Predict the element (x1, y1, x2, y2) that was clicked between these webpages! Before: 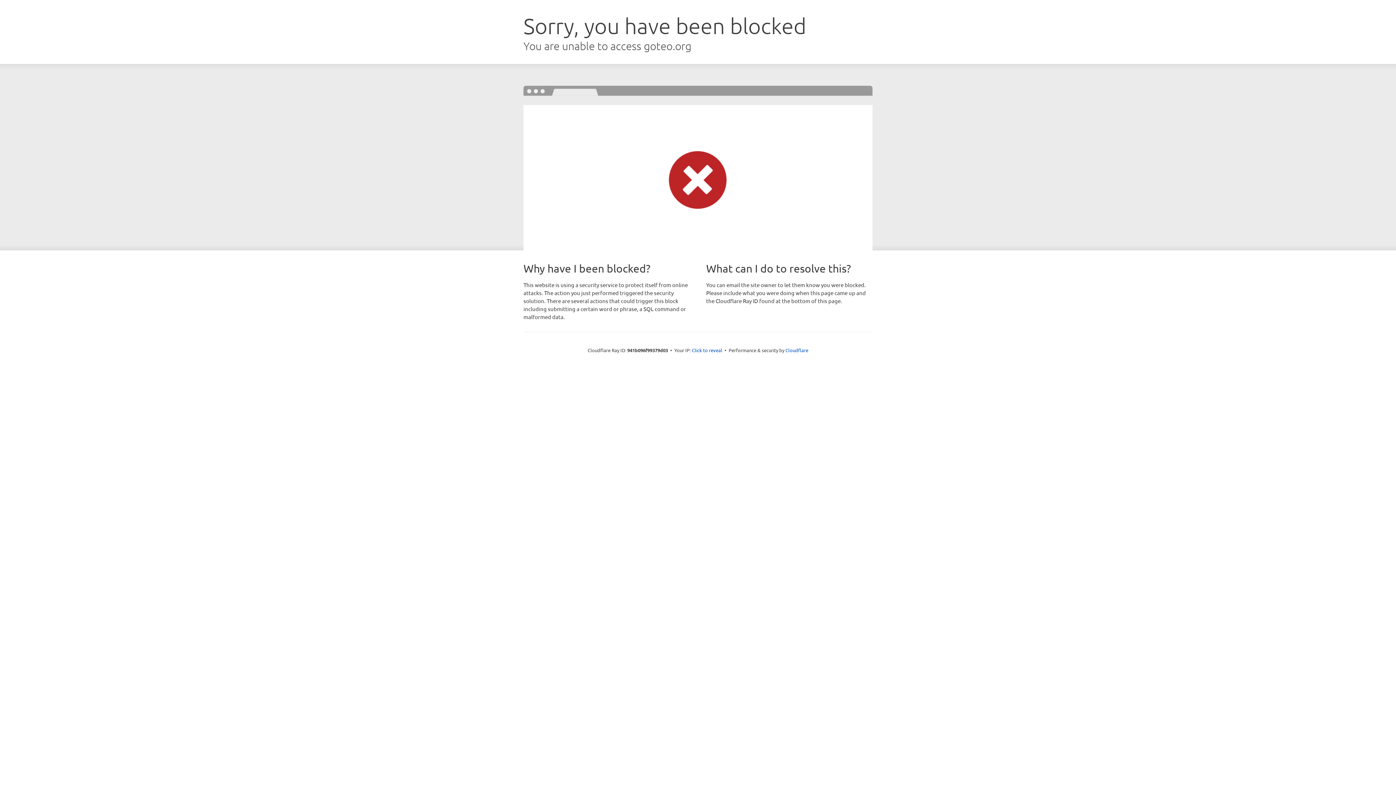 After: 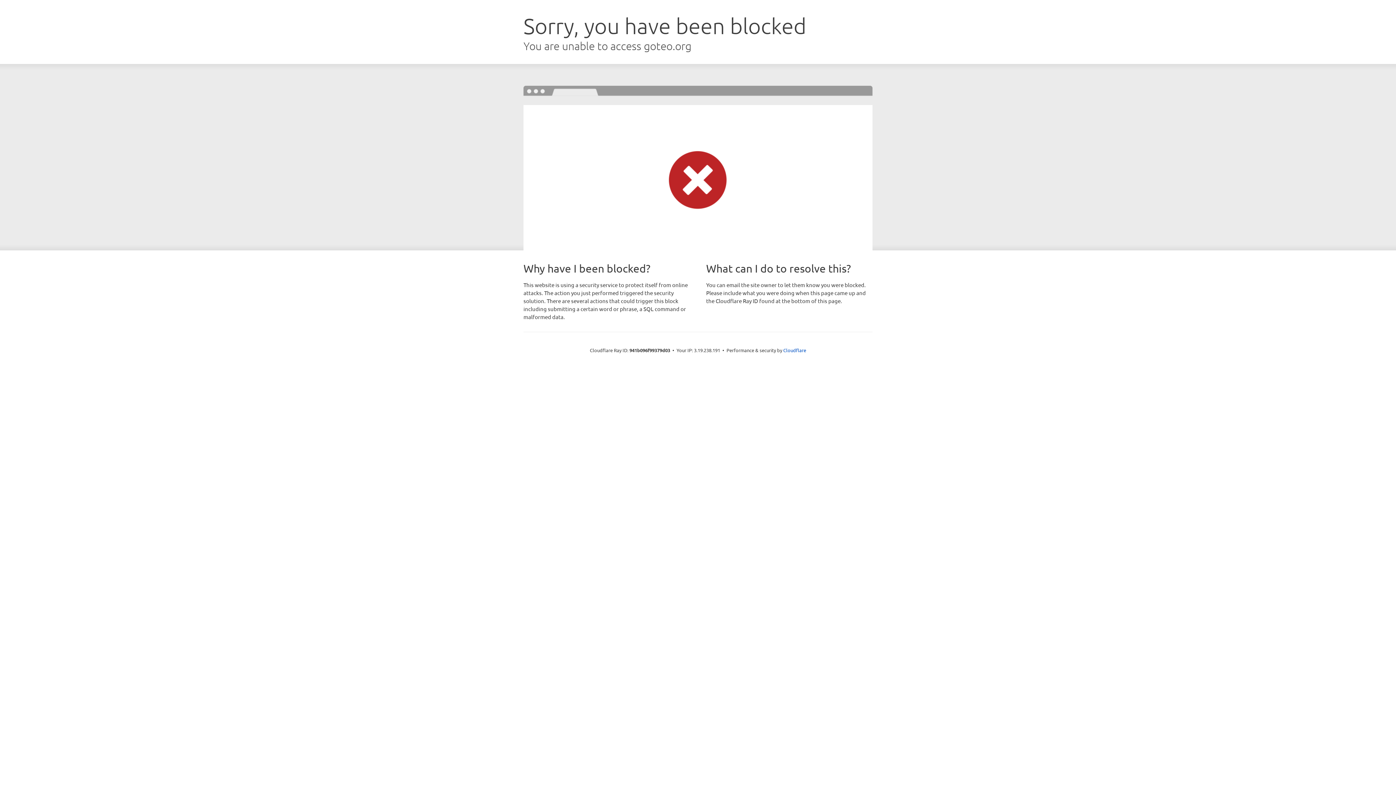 Action: bbox: (692, 346, 722, 353) label: Click to reveal